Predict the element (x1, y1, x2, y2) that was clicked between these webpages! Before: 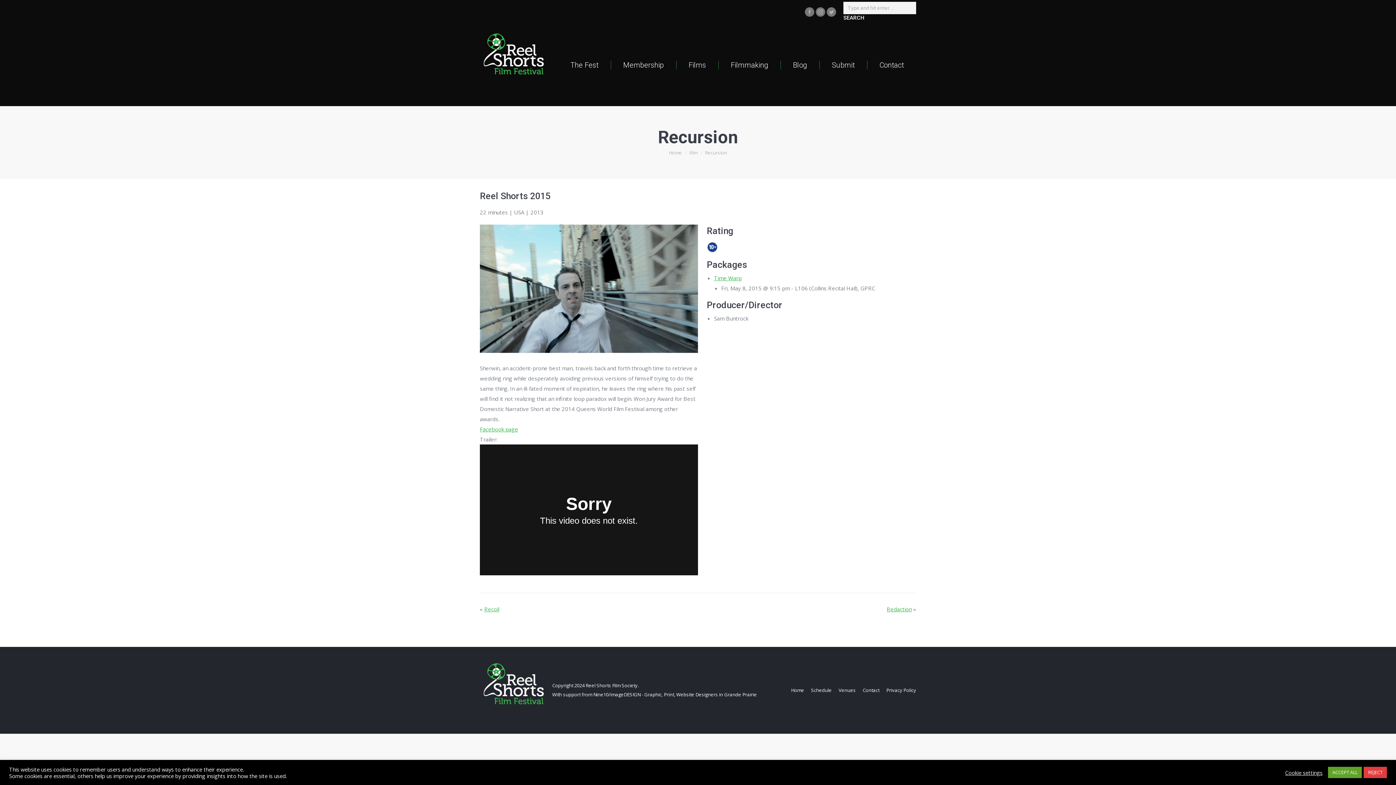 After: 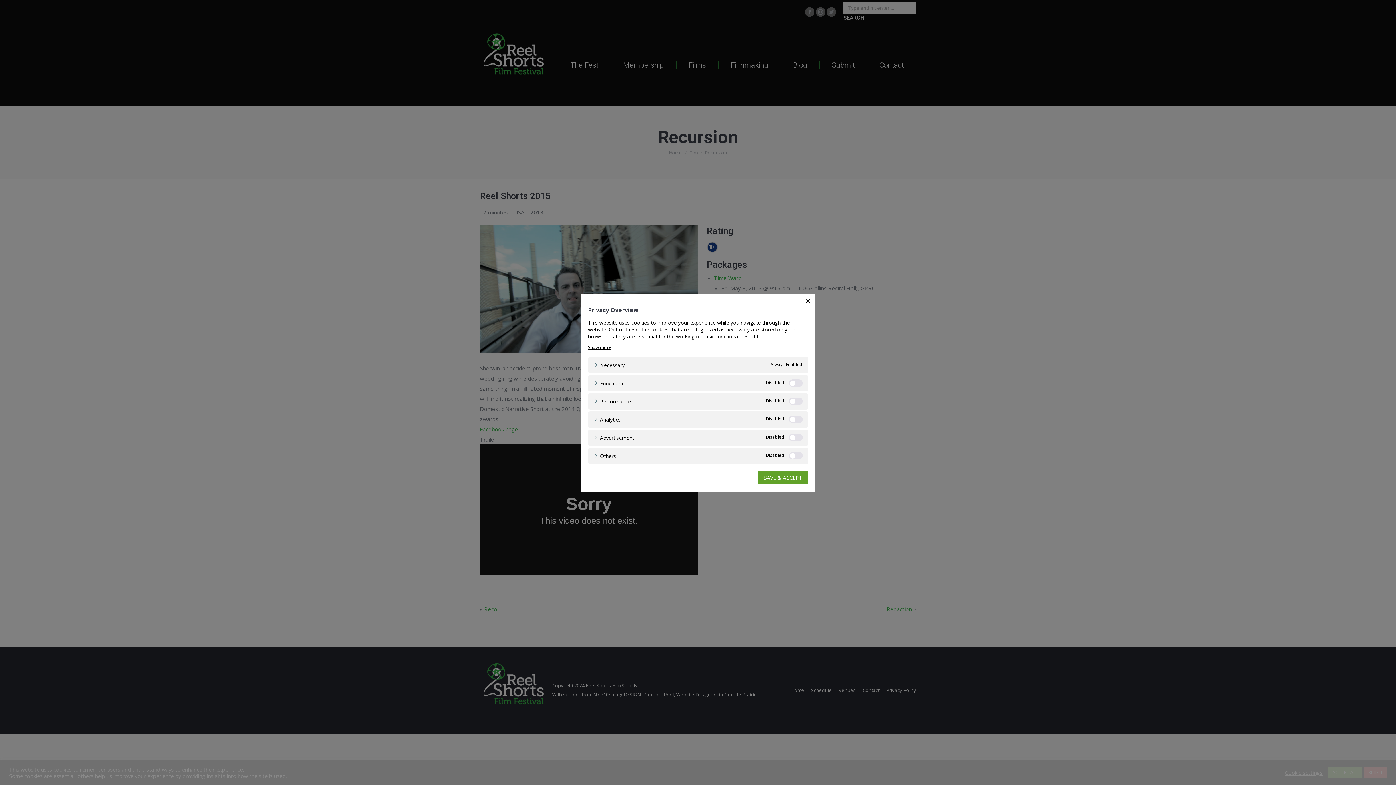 Action: label: Cookie settings bbox: (1285, 769, 1322, 776)